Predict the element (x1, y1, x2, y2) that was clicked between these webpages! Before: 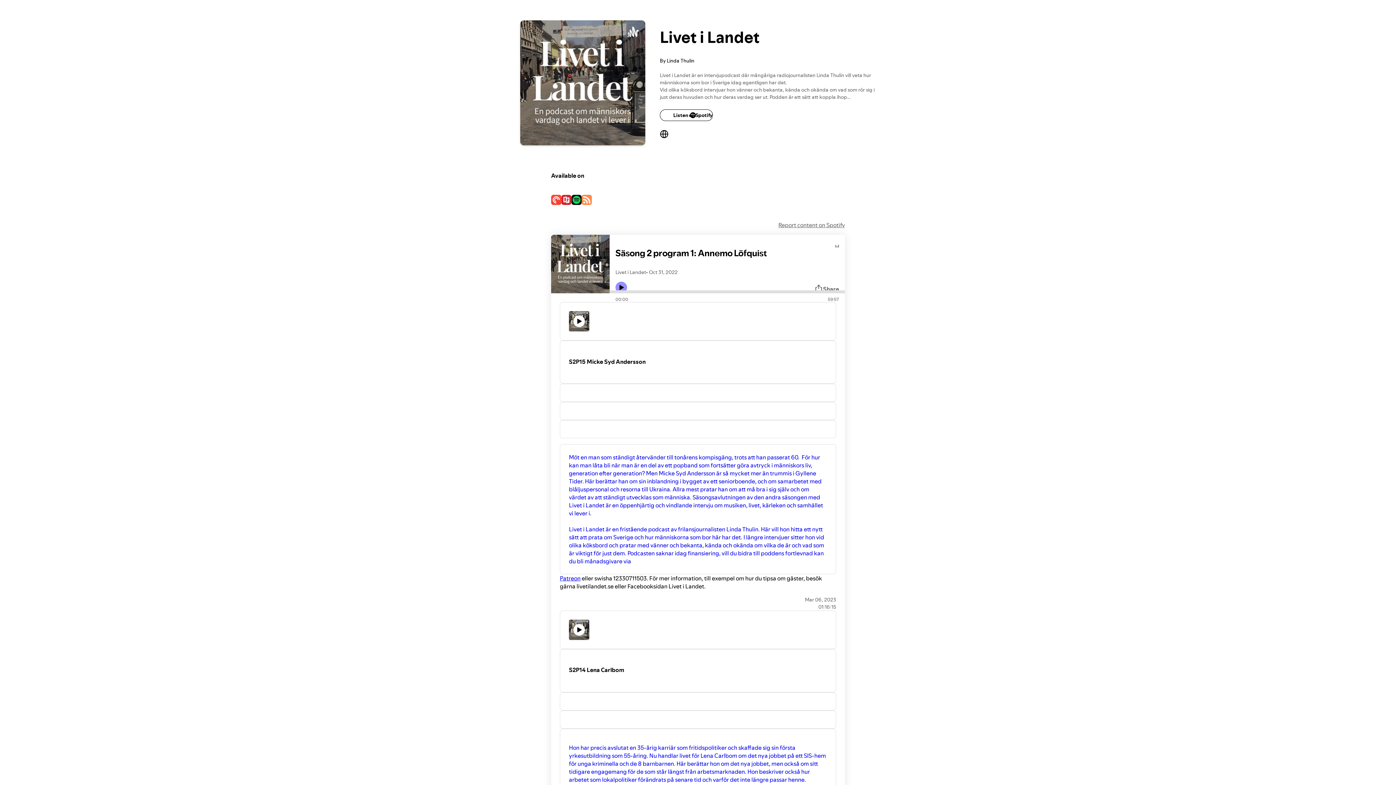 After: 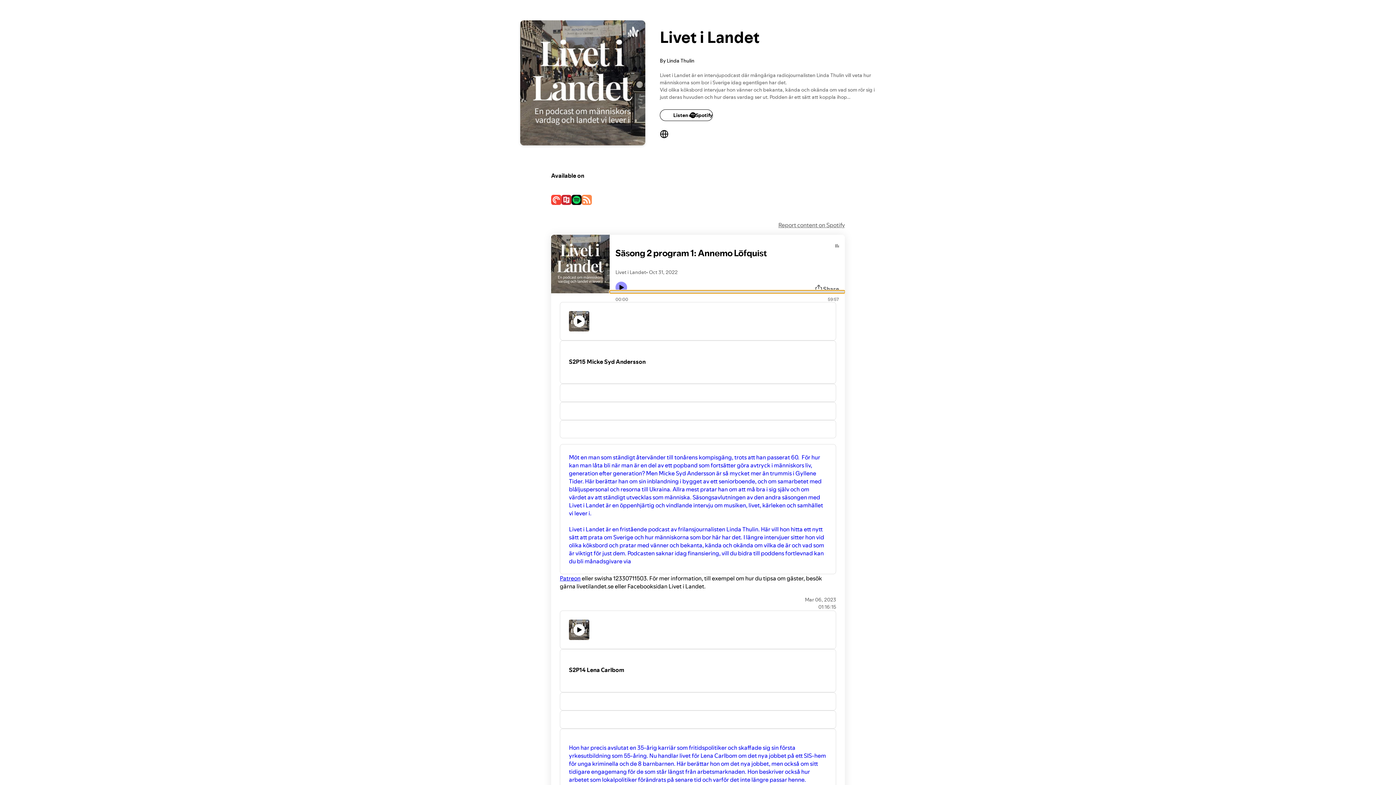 Action: label: Audio seek bar bbox: (609, 290, 845, 293)